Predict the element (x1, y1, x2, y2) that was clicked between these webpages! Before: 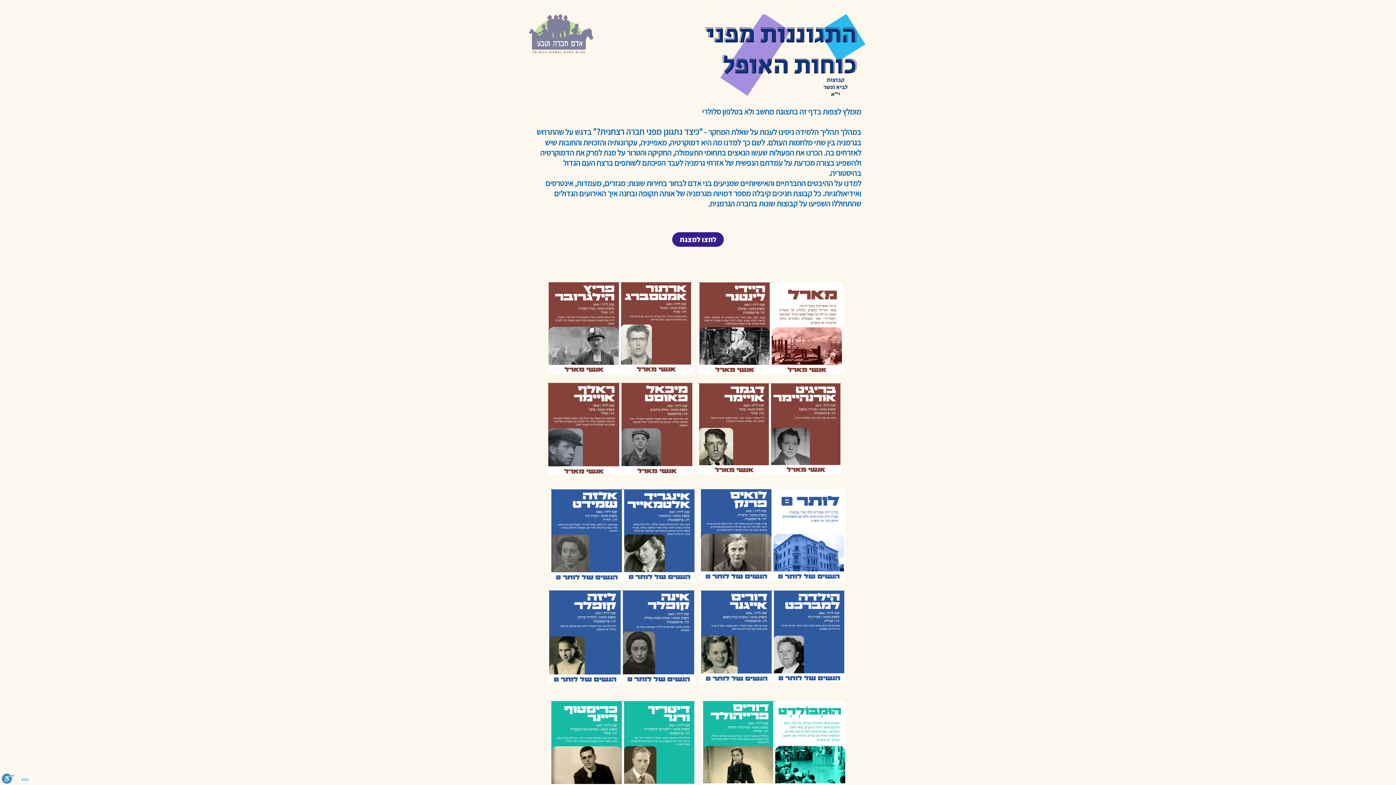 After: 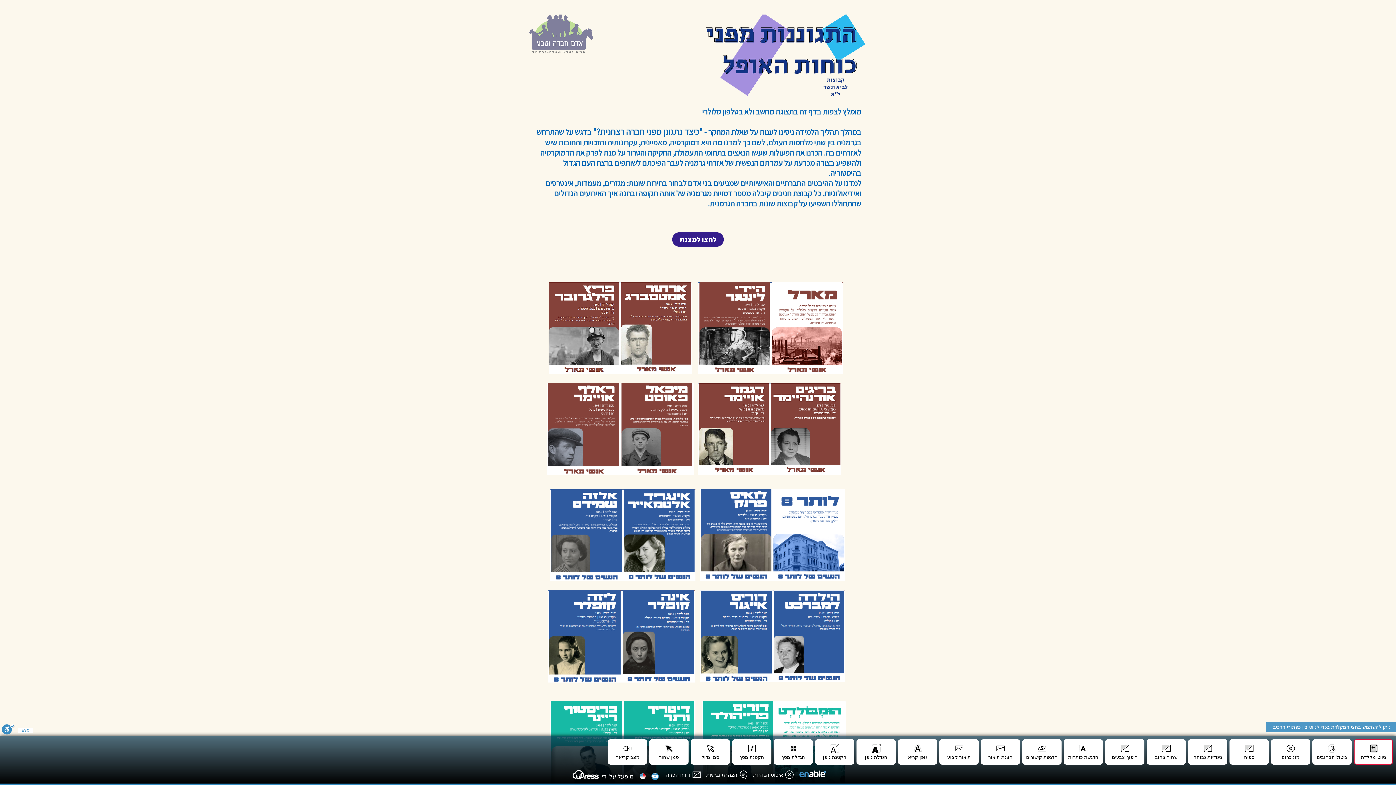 Action: bbox: (1, 773, 14, 785) label: סרגל נגישות